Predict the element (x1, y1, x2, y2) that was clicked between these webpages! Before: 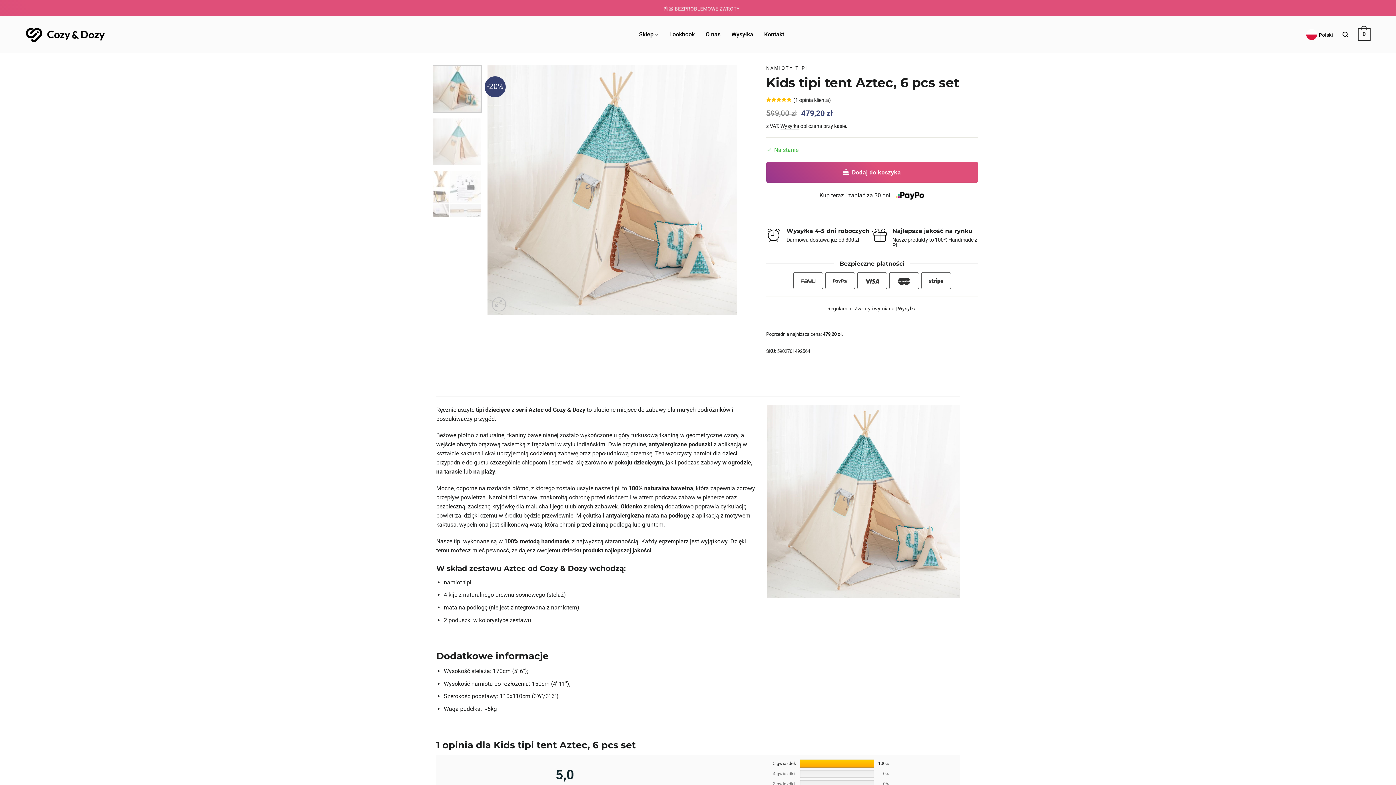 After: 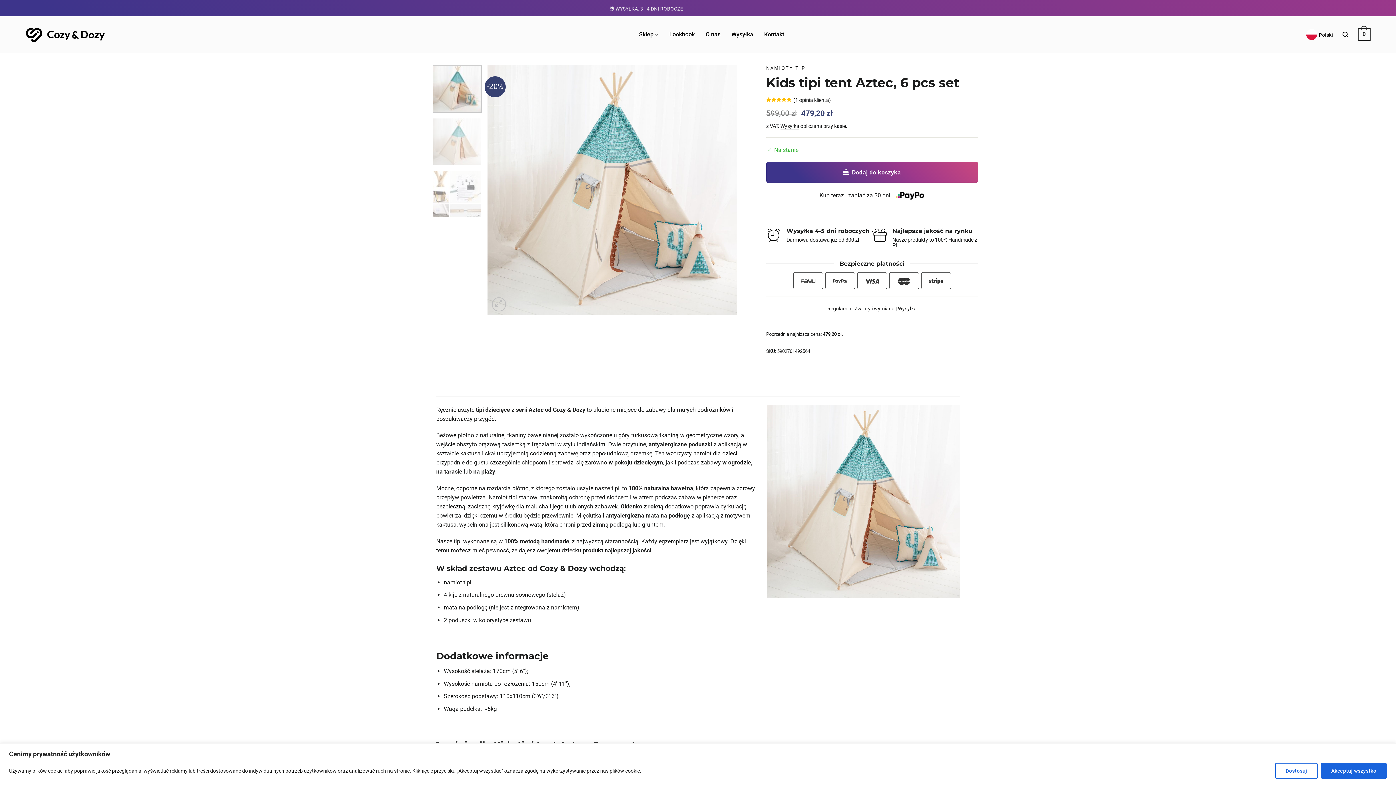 Action: bbox: (433, 65, 481, 112)